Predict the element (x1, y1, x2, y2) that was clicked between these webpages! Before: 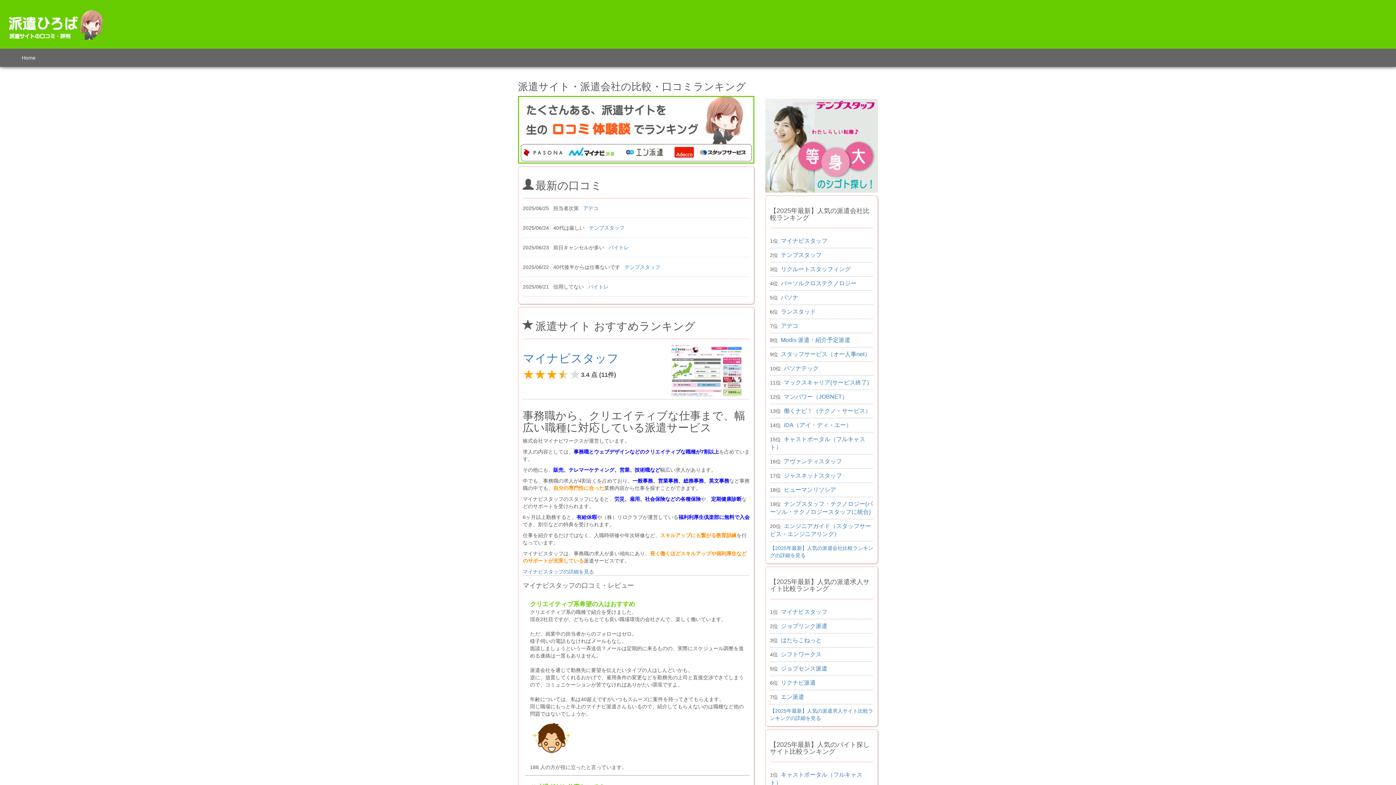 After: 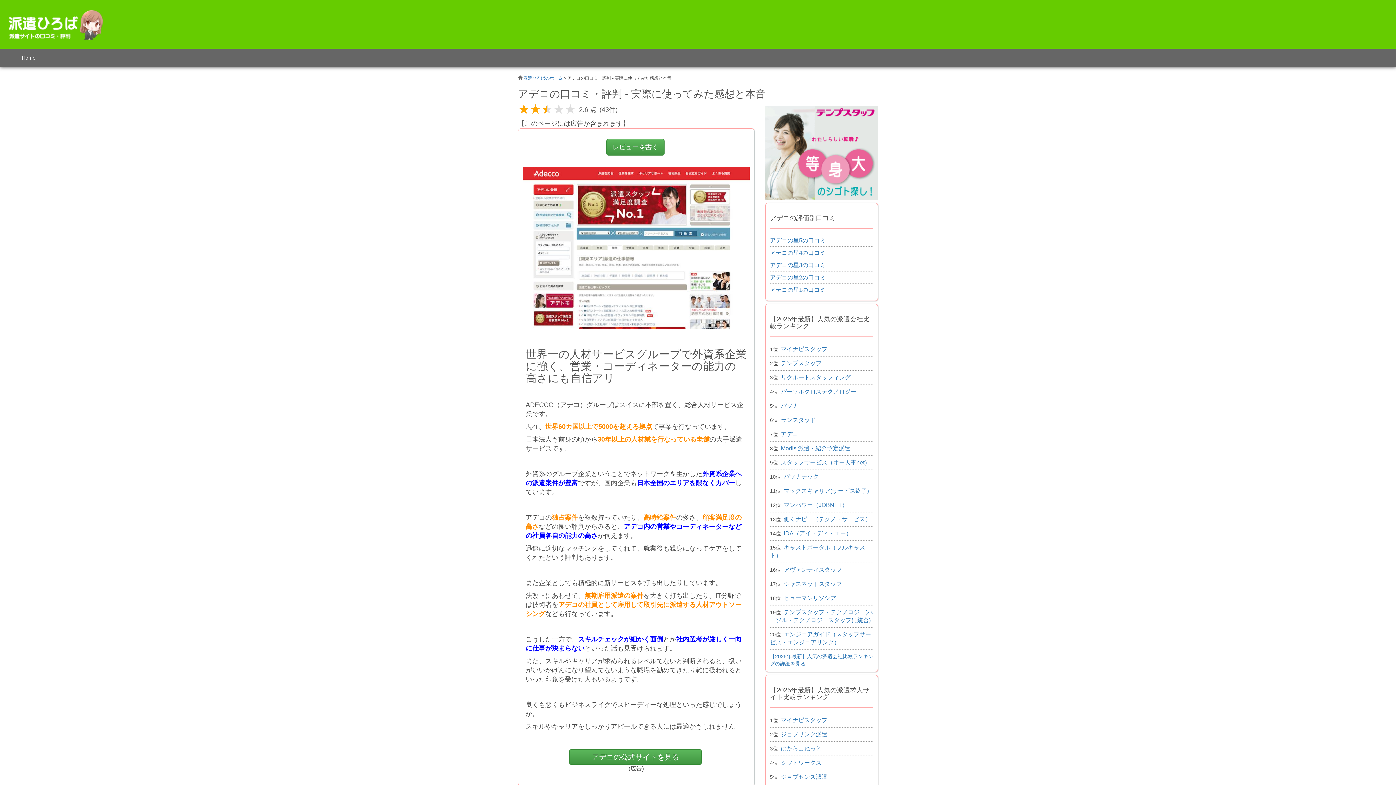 Action: bbox: (781, 323, 798, 329) label: アデコ